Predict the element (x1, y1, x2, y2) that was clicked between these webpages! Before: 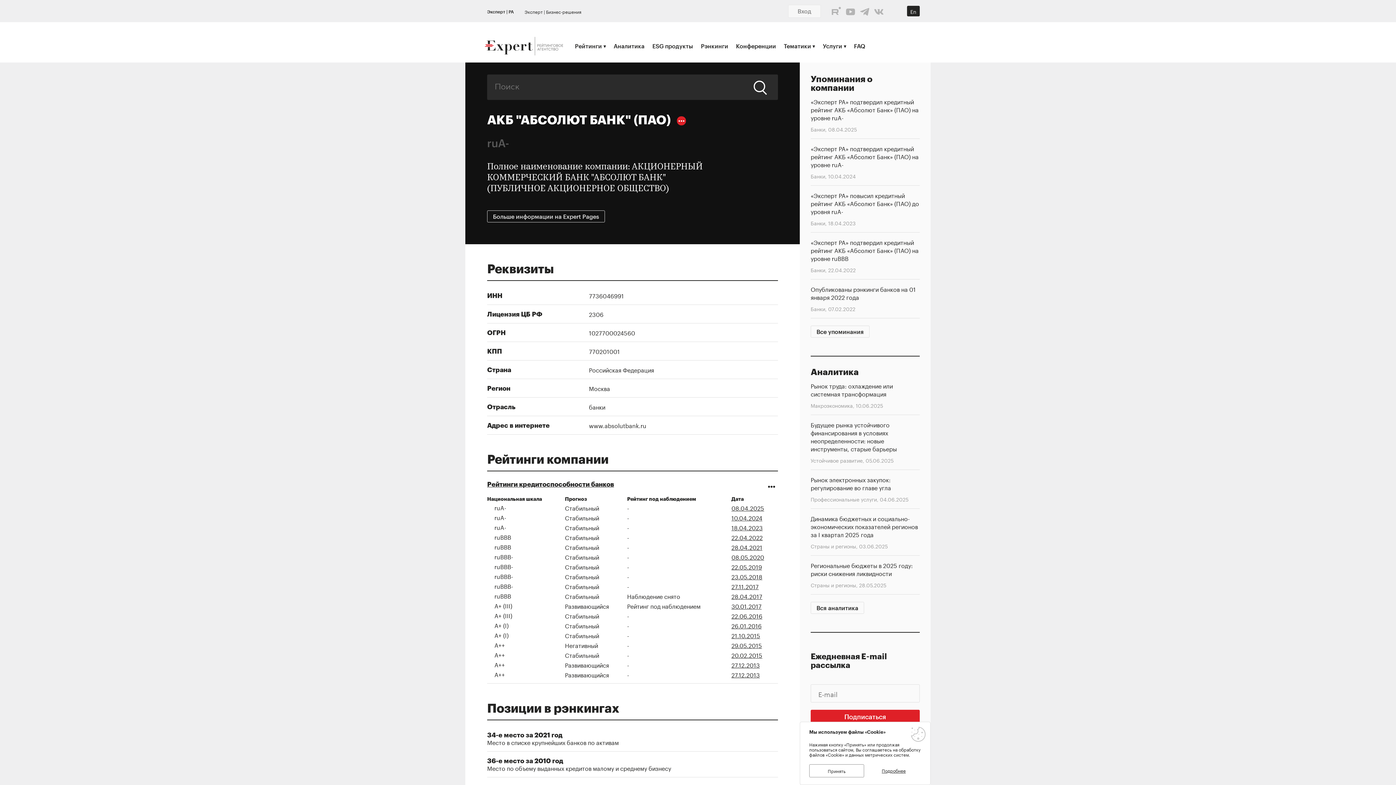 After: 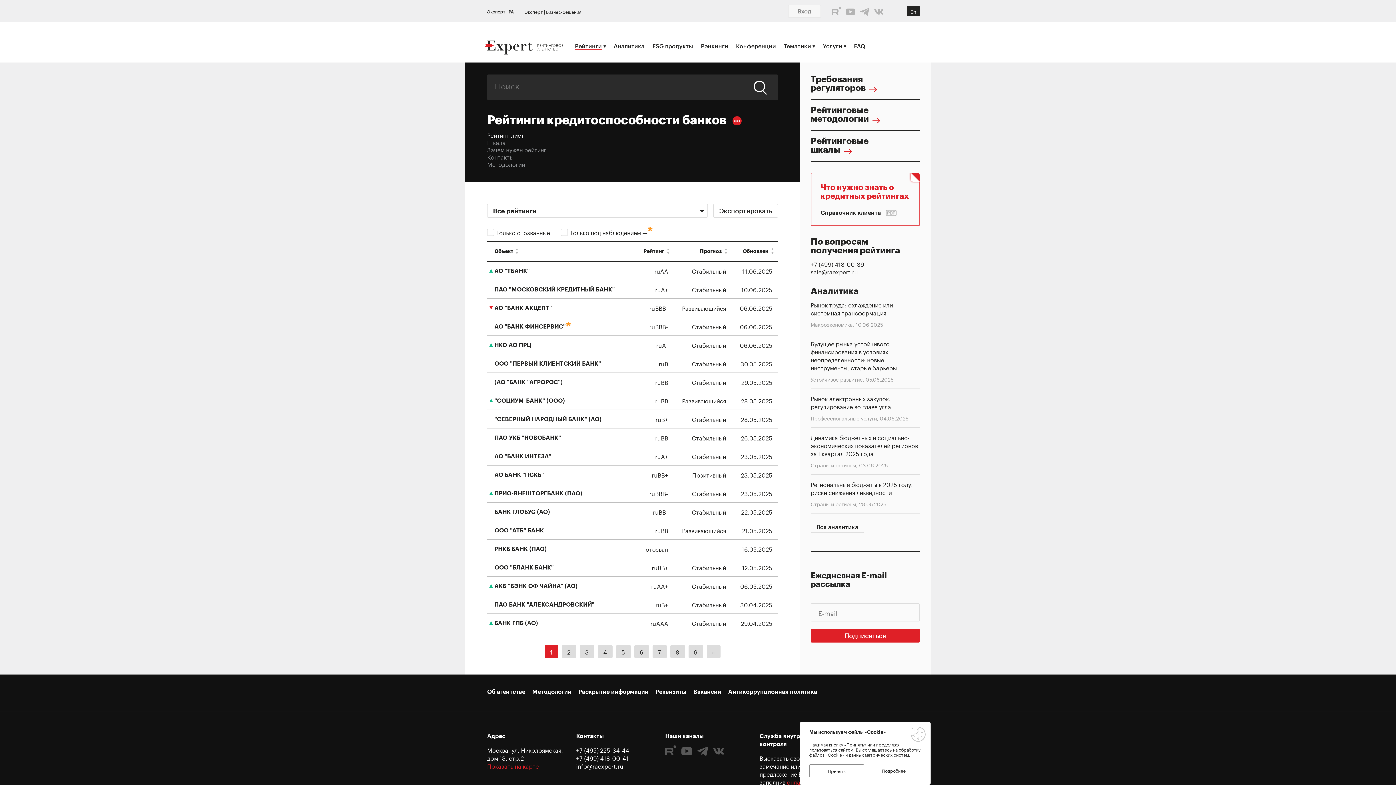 Action: label: Рейтинги кредитоспособности банков bbox: (487, 480, 614, 488)